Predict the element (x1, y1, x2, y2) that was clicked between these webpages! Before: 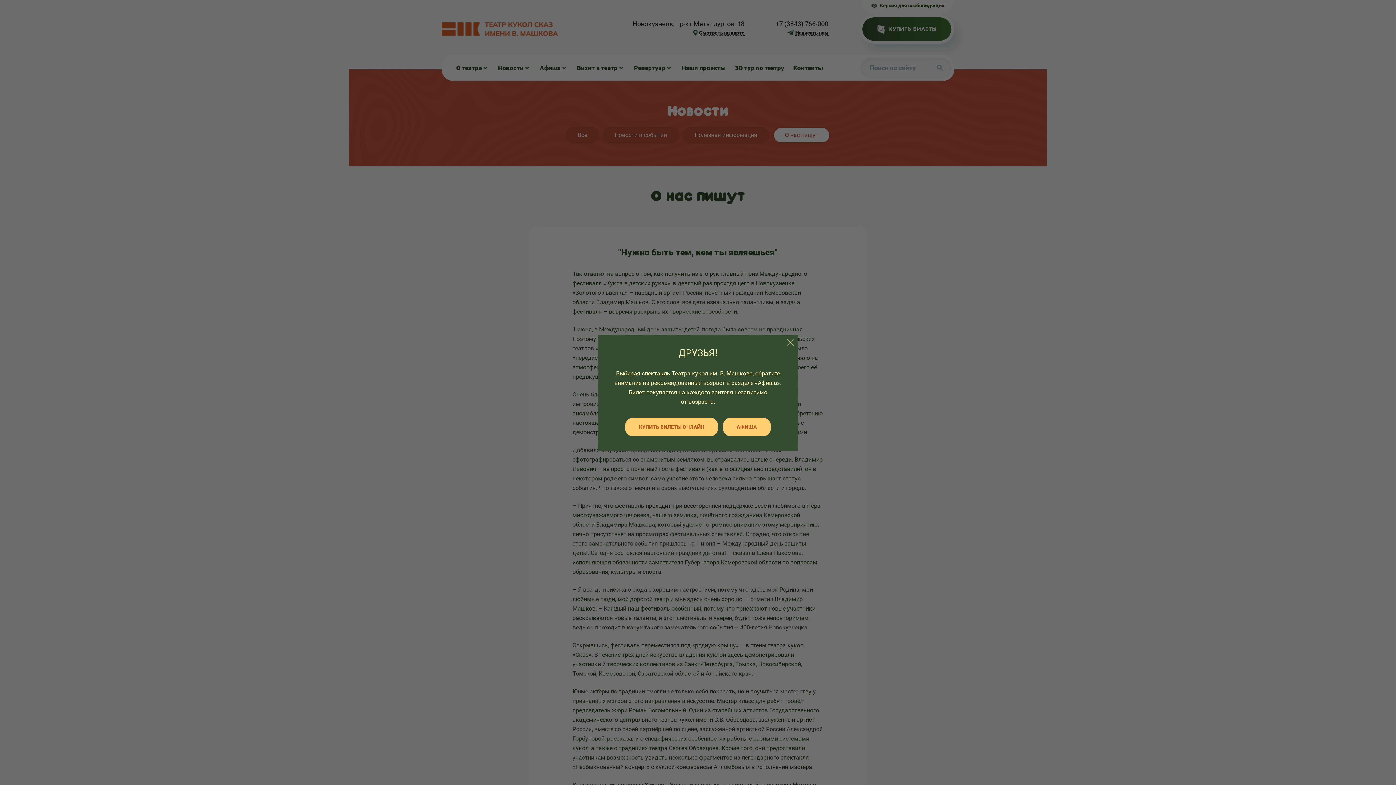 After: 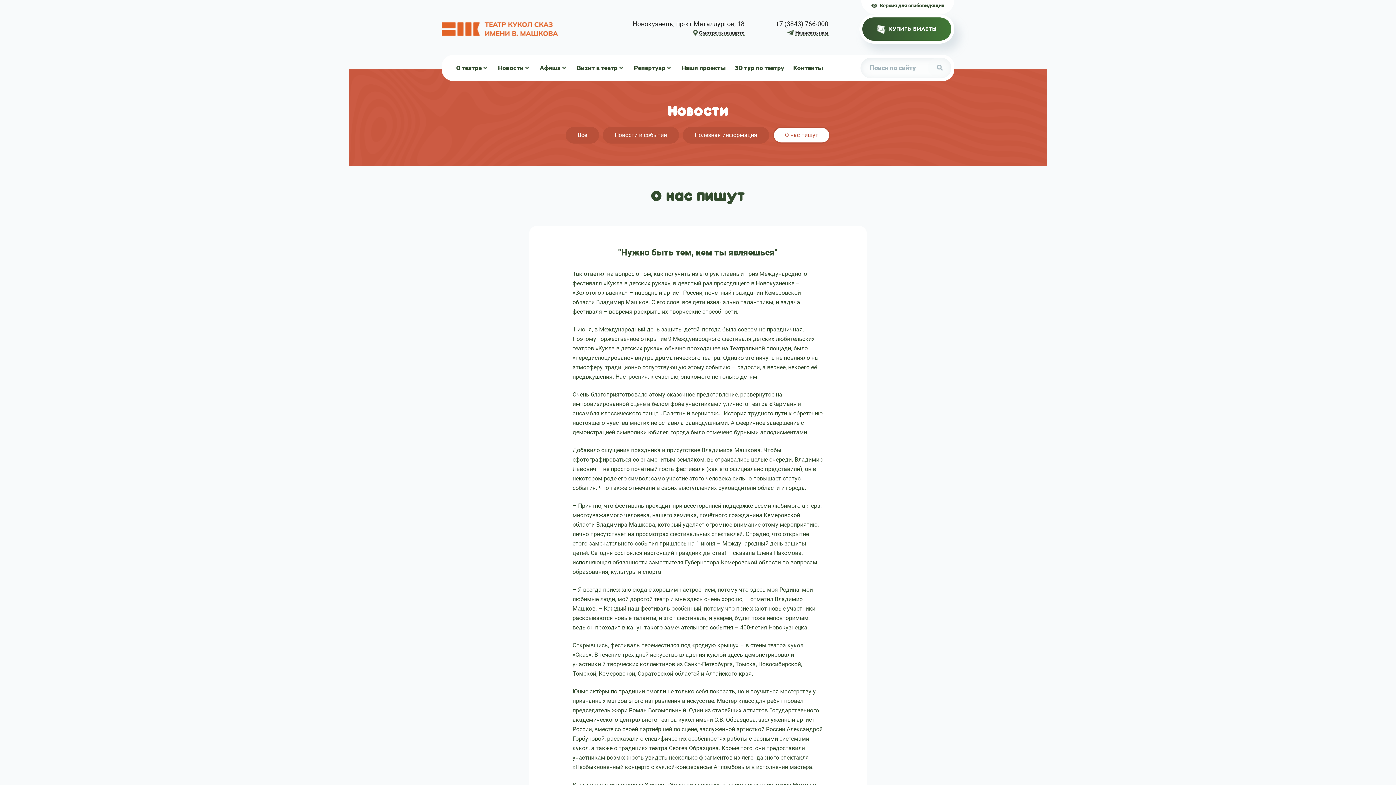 Action: bbox: (786, 338, 794, 346)